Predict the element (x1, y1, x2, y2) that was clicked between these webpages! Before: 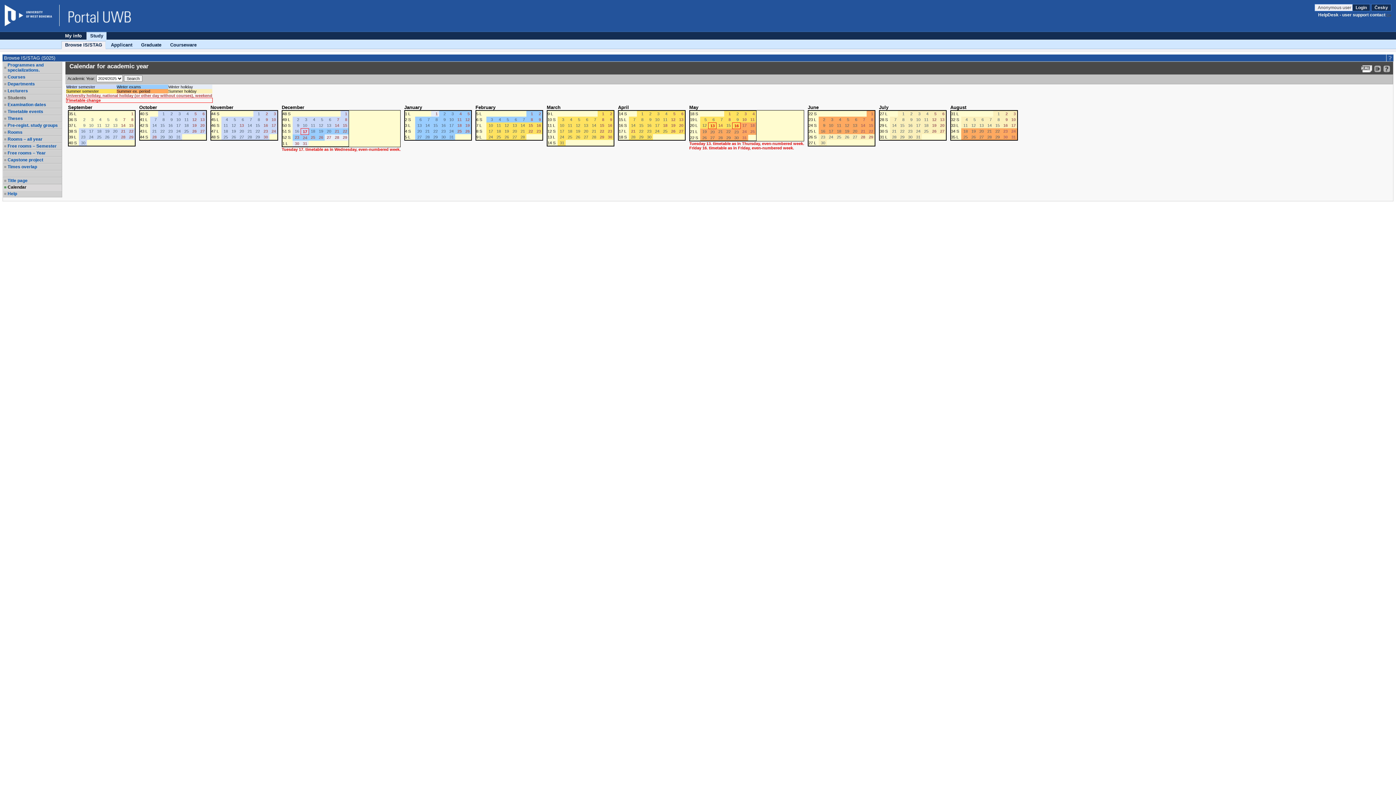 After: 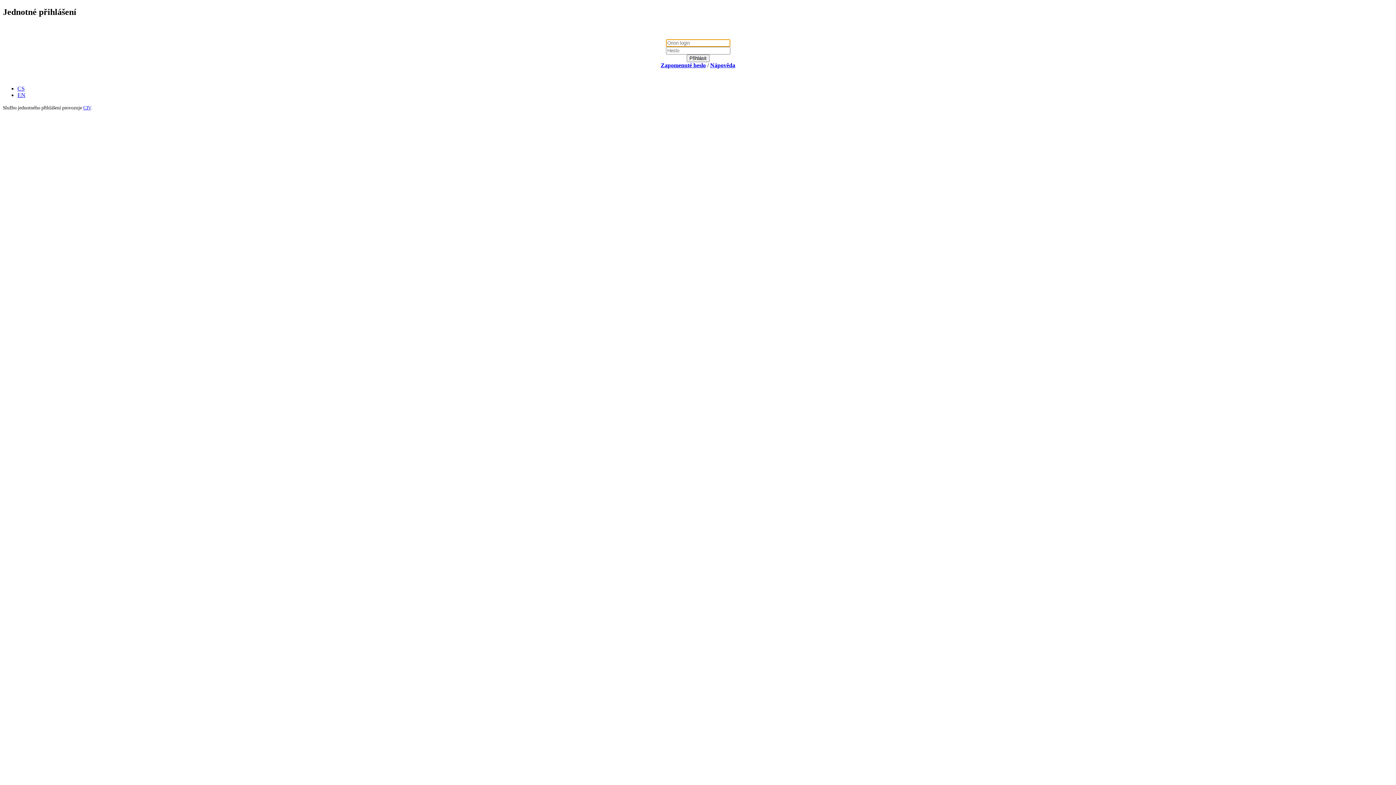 Action: label: Login bbox: (1352, 4, 1370, 11)